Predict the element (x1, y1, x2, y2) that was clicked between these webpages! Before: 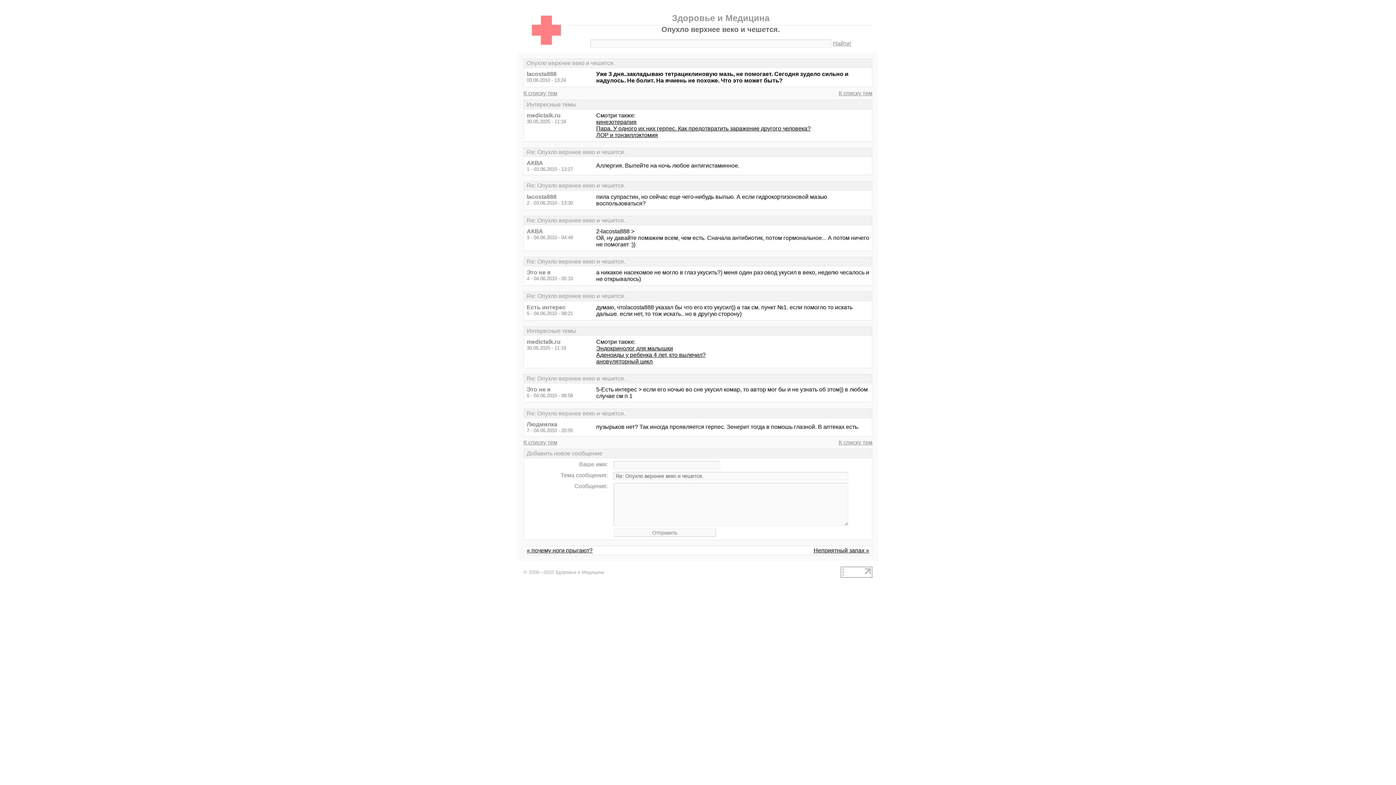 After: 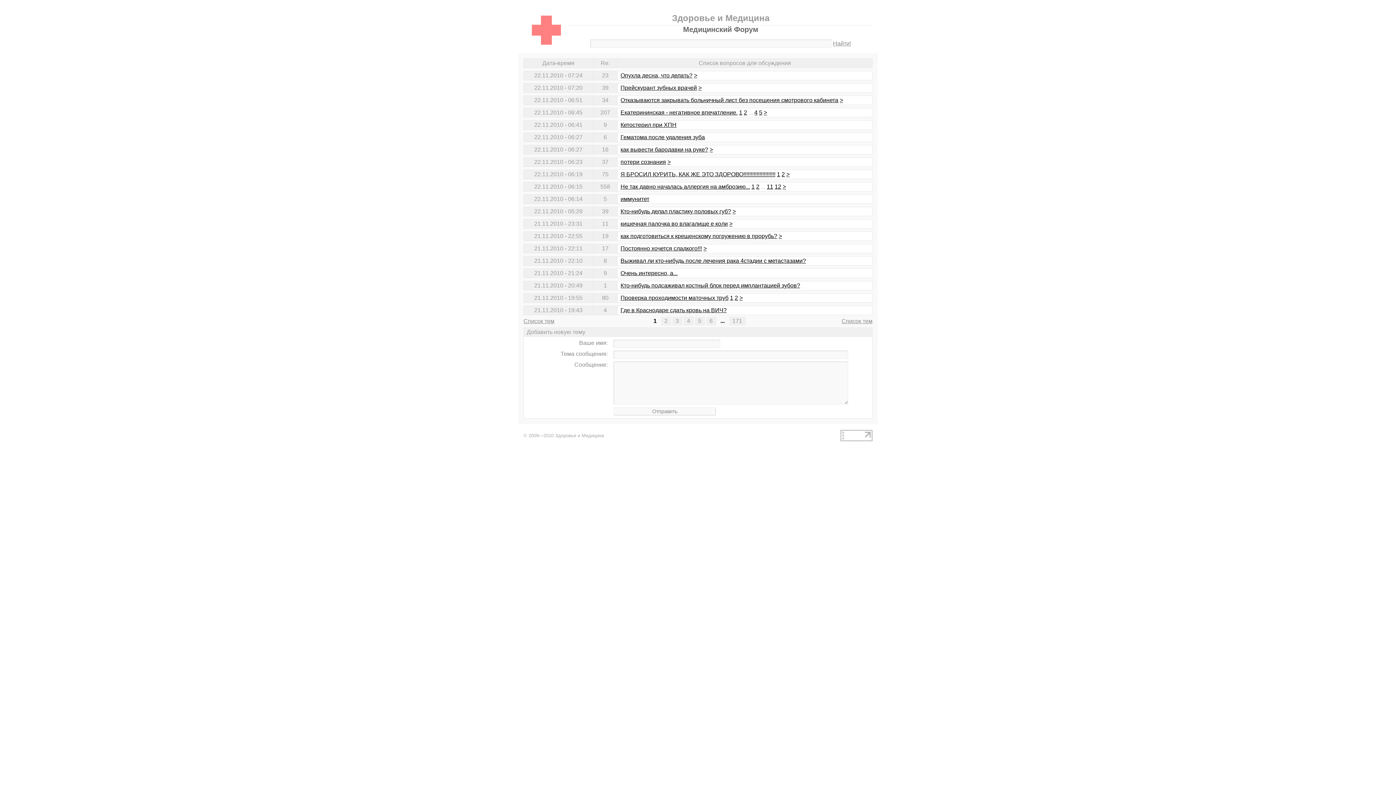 Action: bbox: (838, 439, 872, 445) label: К списку тем